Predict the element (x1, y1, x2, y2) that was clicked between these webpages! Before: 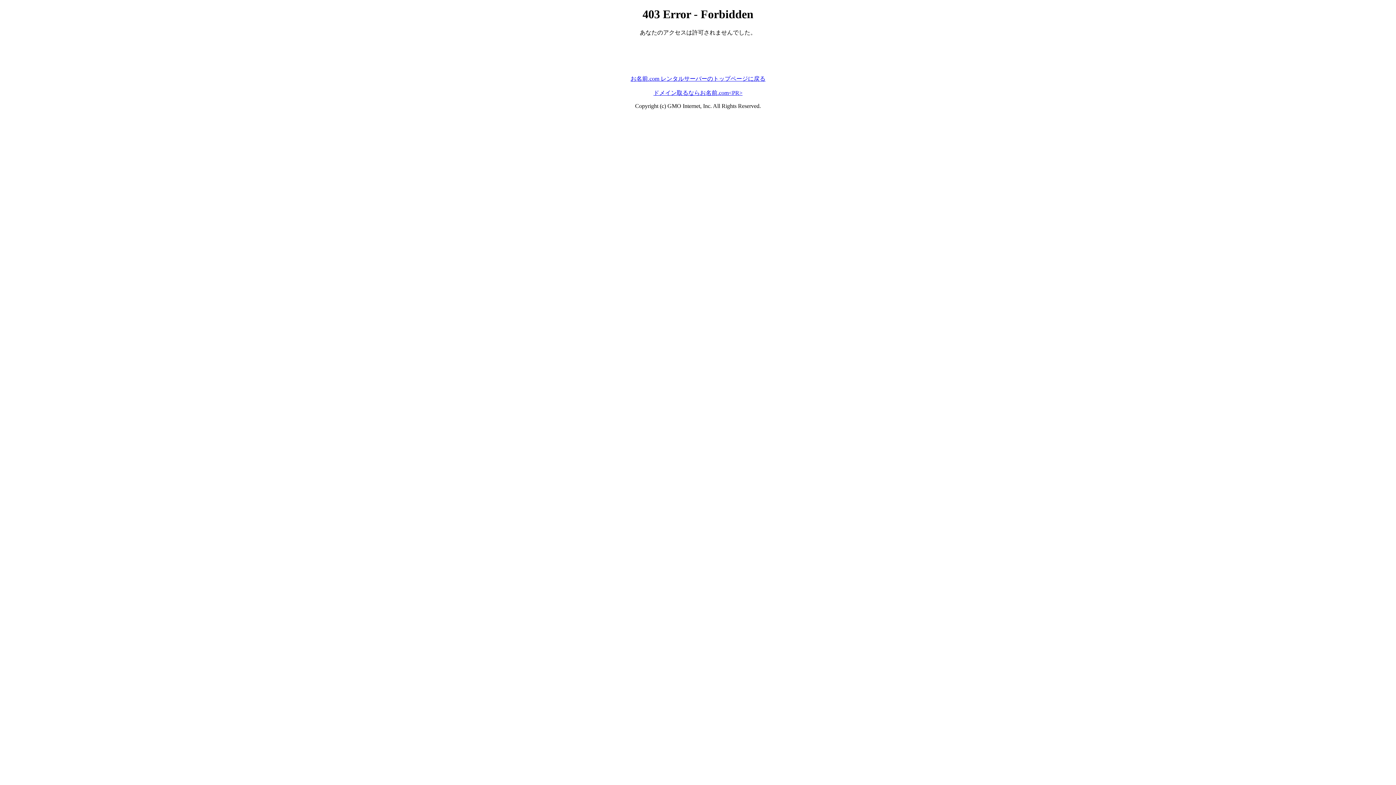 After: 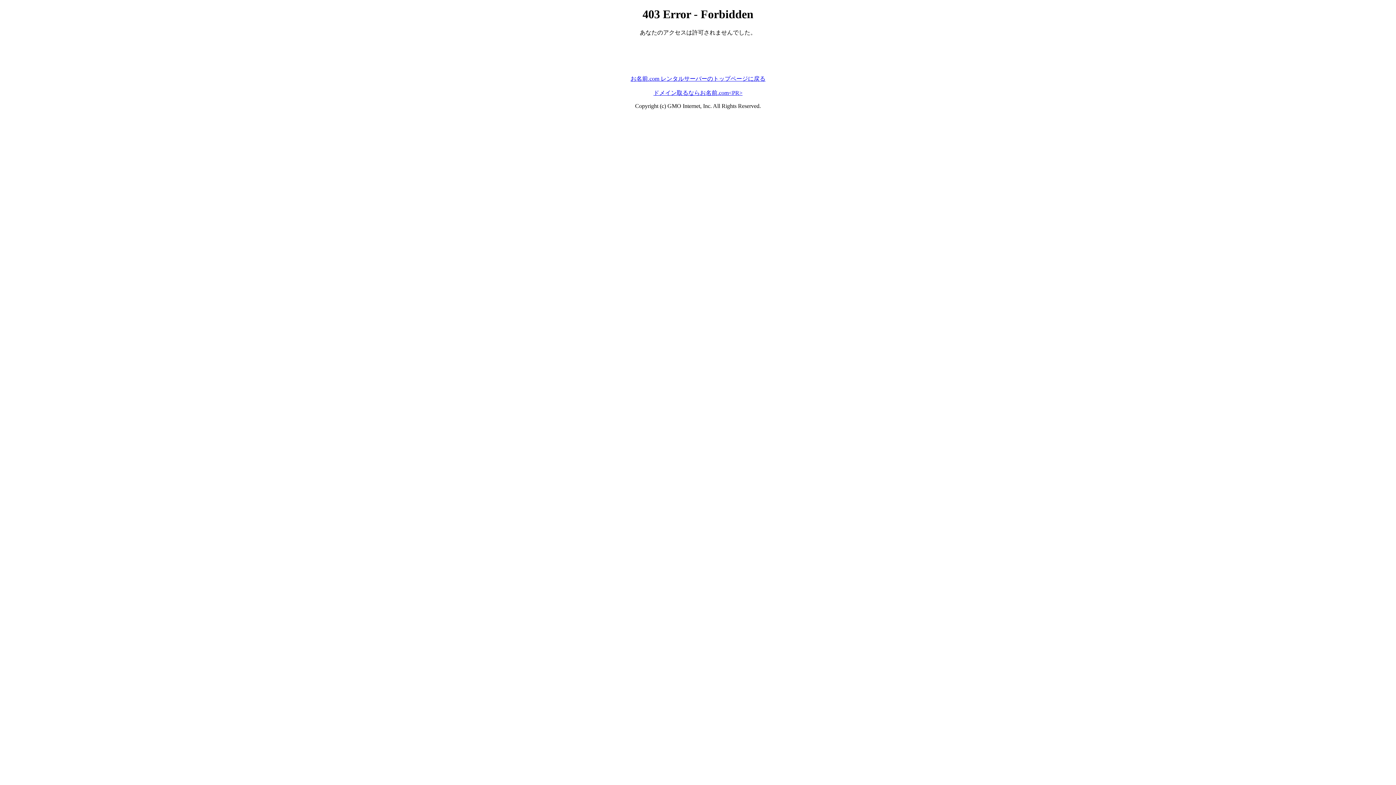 Action: bbox: (653, 89, 742, 95) label: ドメイン取るならお名前.com<PR>